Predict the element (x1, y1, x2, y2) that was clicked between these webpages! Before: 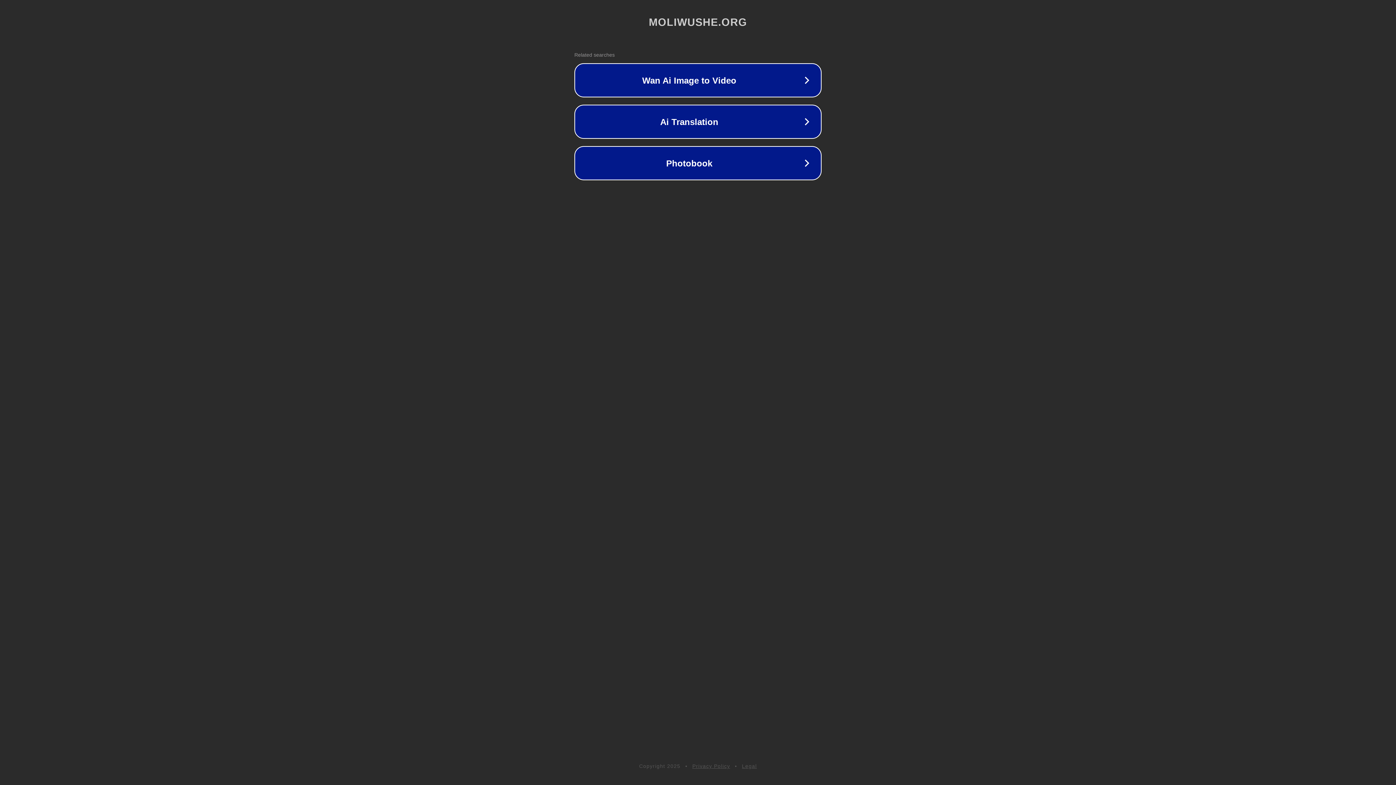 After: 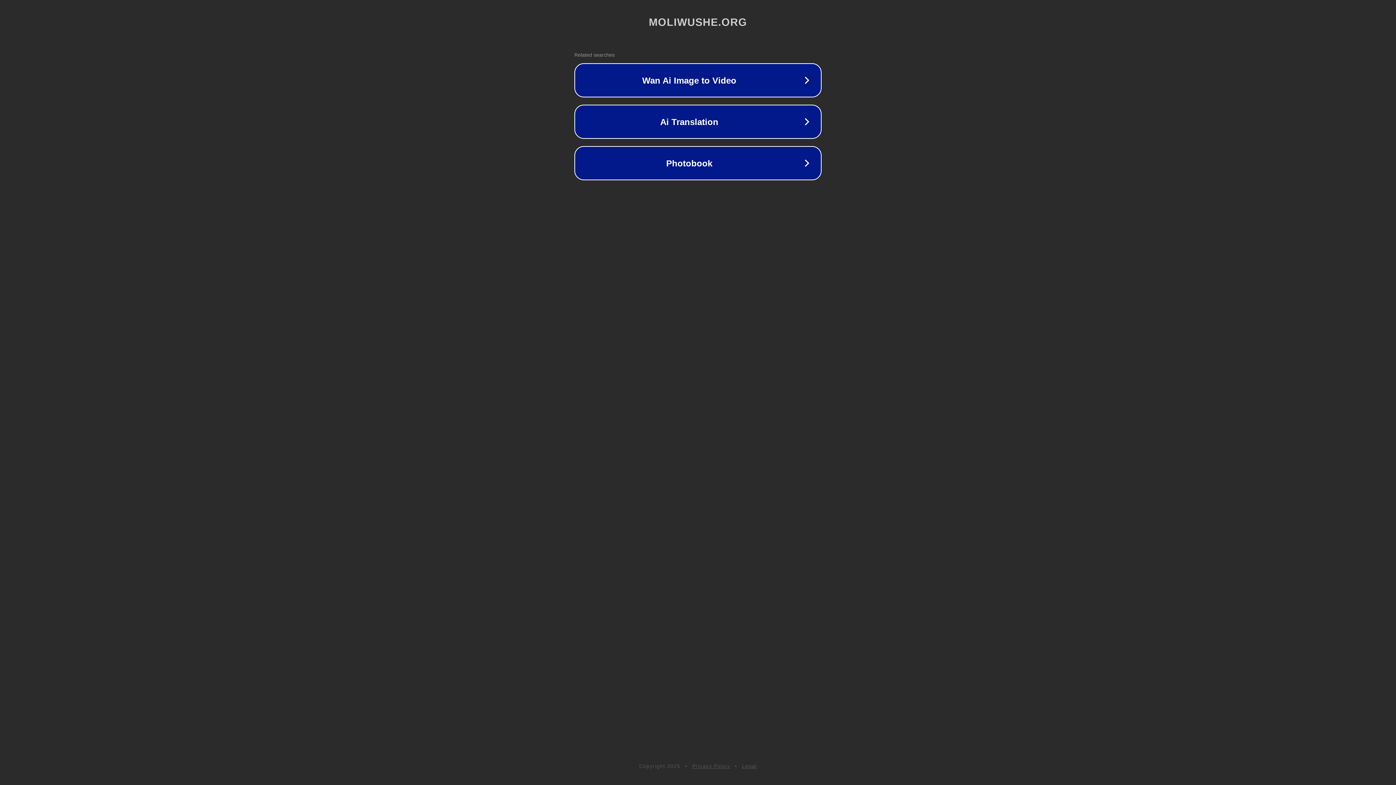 Action: label: Legal bbox: (742, 763, 757, 769)